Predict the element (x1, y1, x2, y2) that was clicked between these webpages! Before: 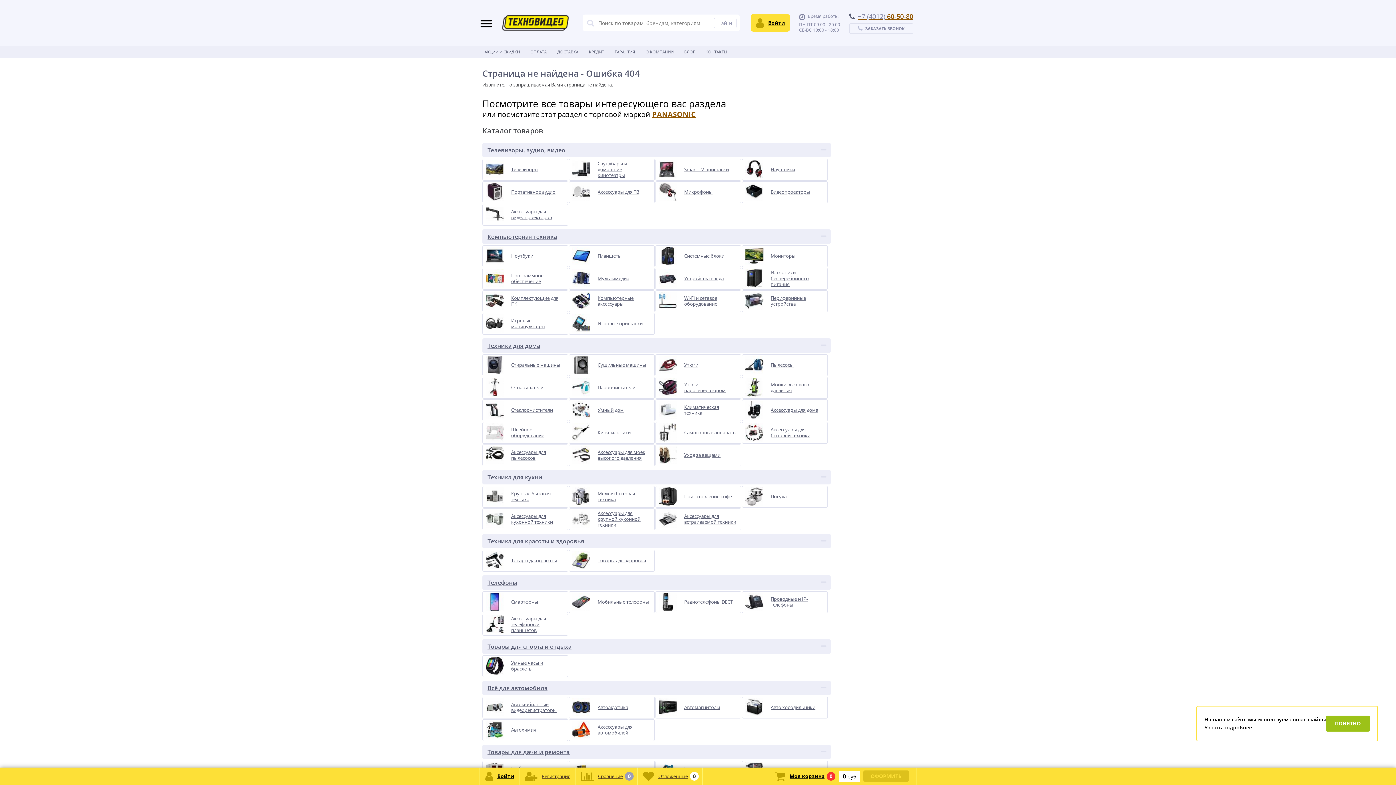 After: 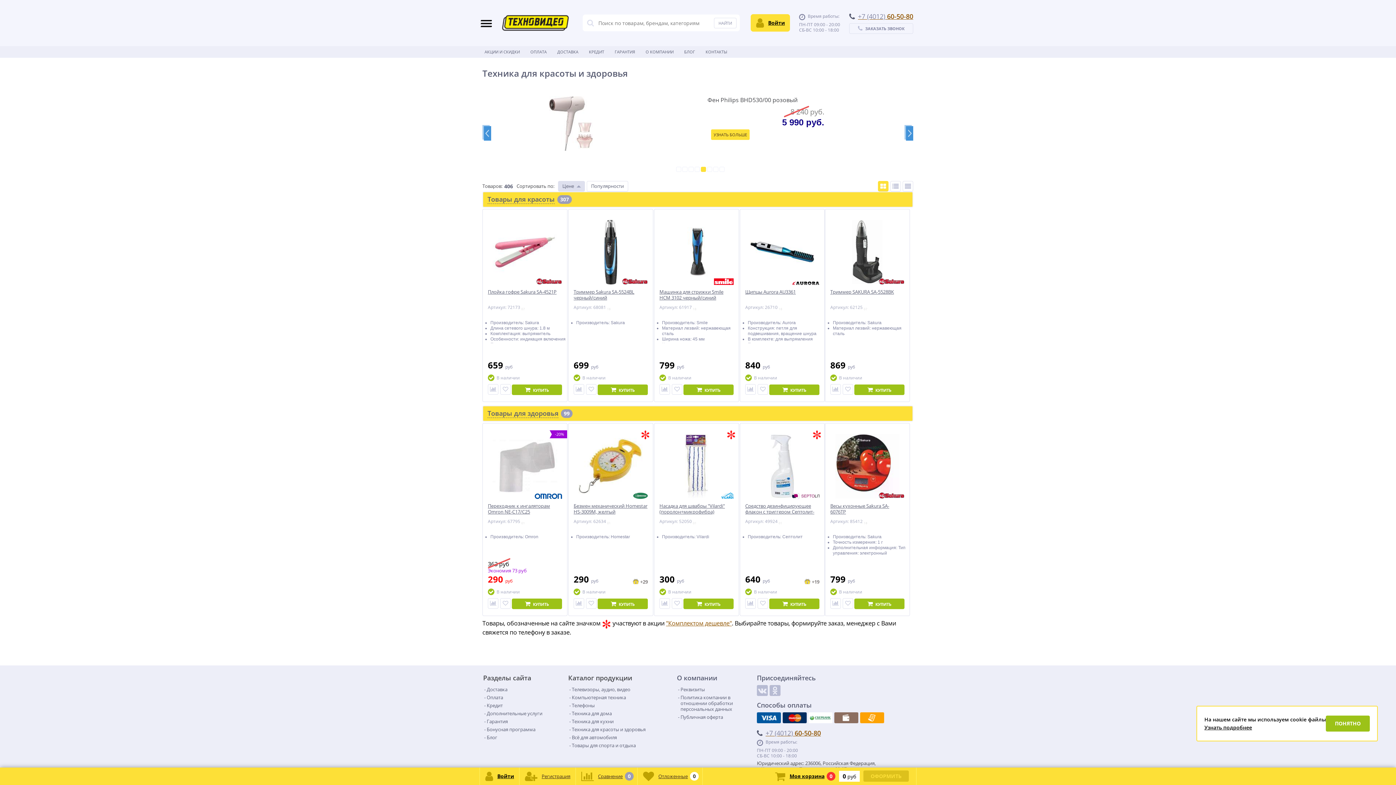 Action: label: Техника для красоты и здоровья bbox: (482, 534, 830, 548)